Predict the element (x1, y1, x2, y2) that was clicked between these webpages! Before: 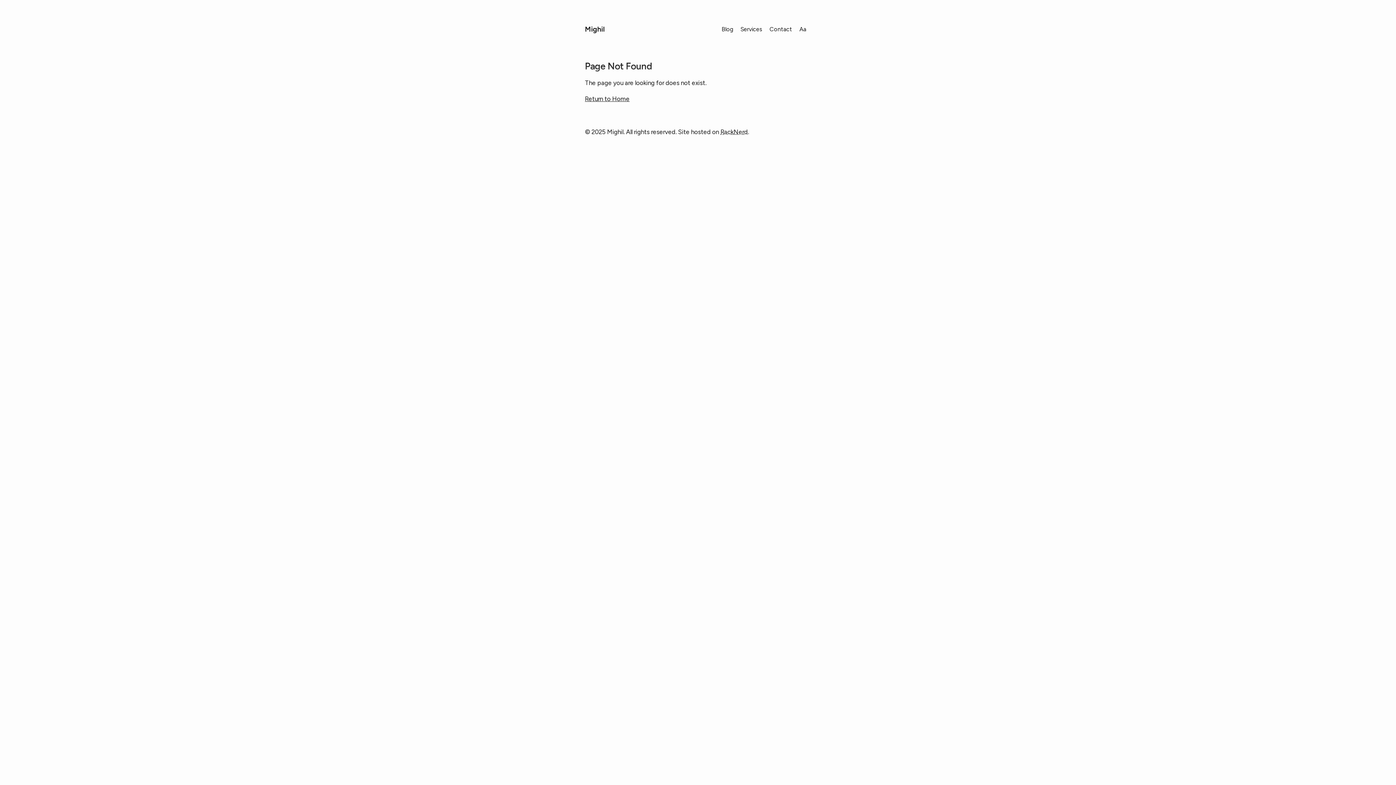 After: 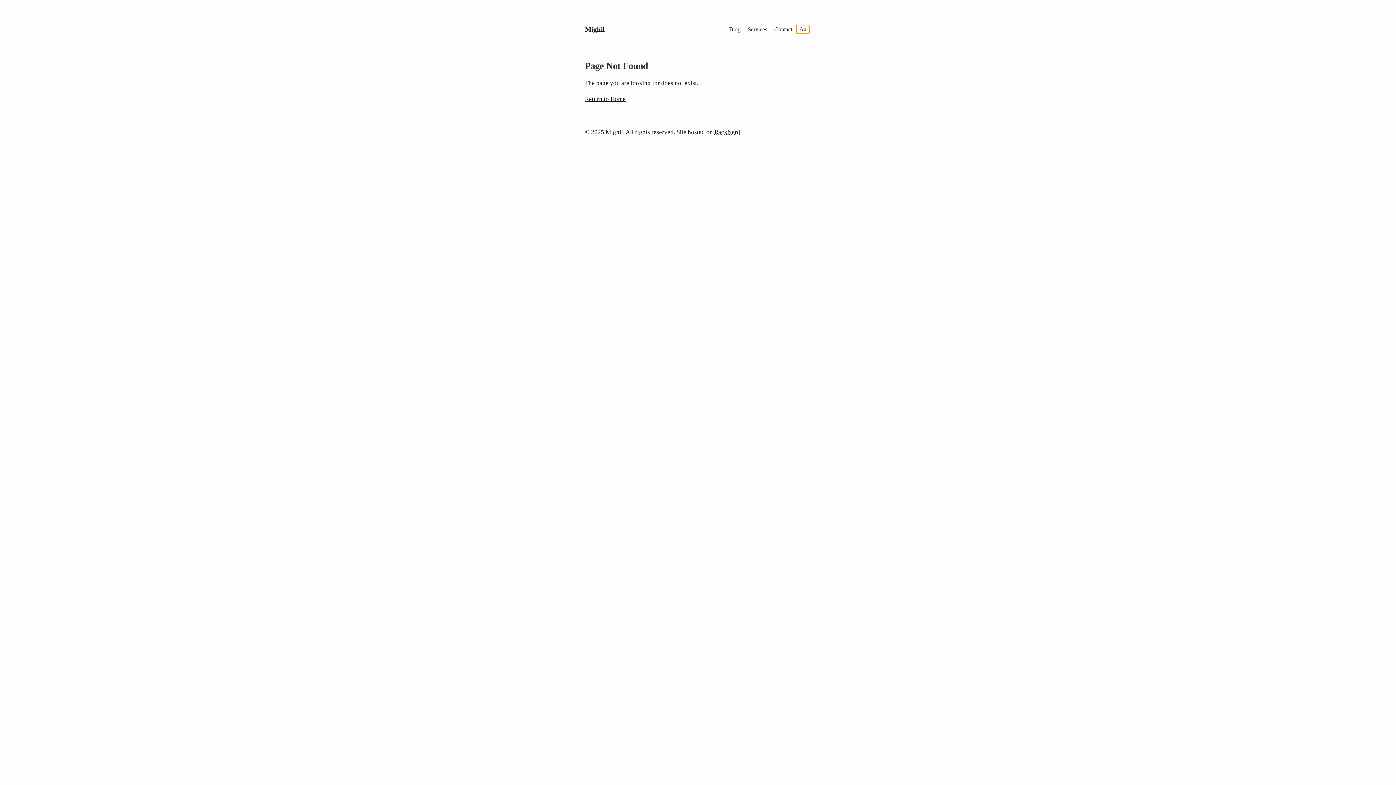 Action: bbox: (796, 24, 809, 33) label: Toggle font style